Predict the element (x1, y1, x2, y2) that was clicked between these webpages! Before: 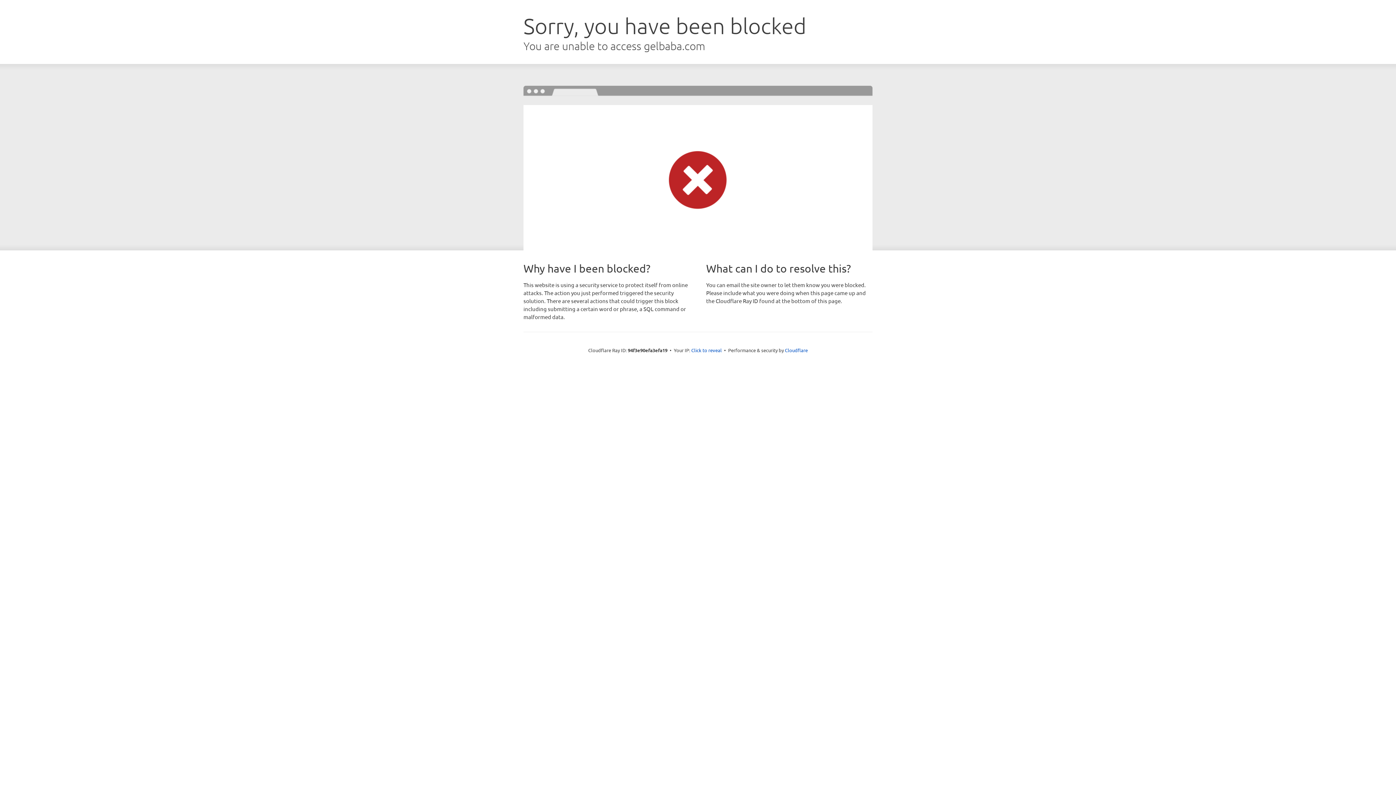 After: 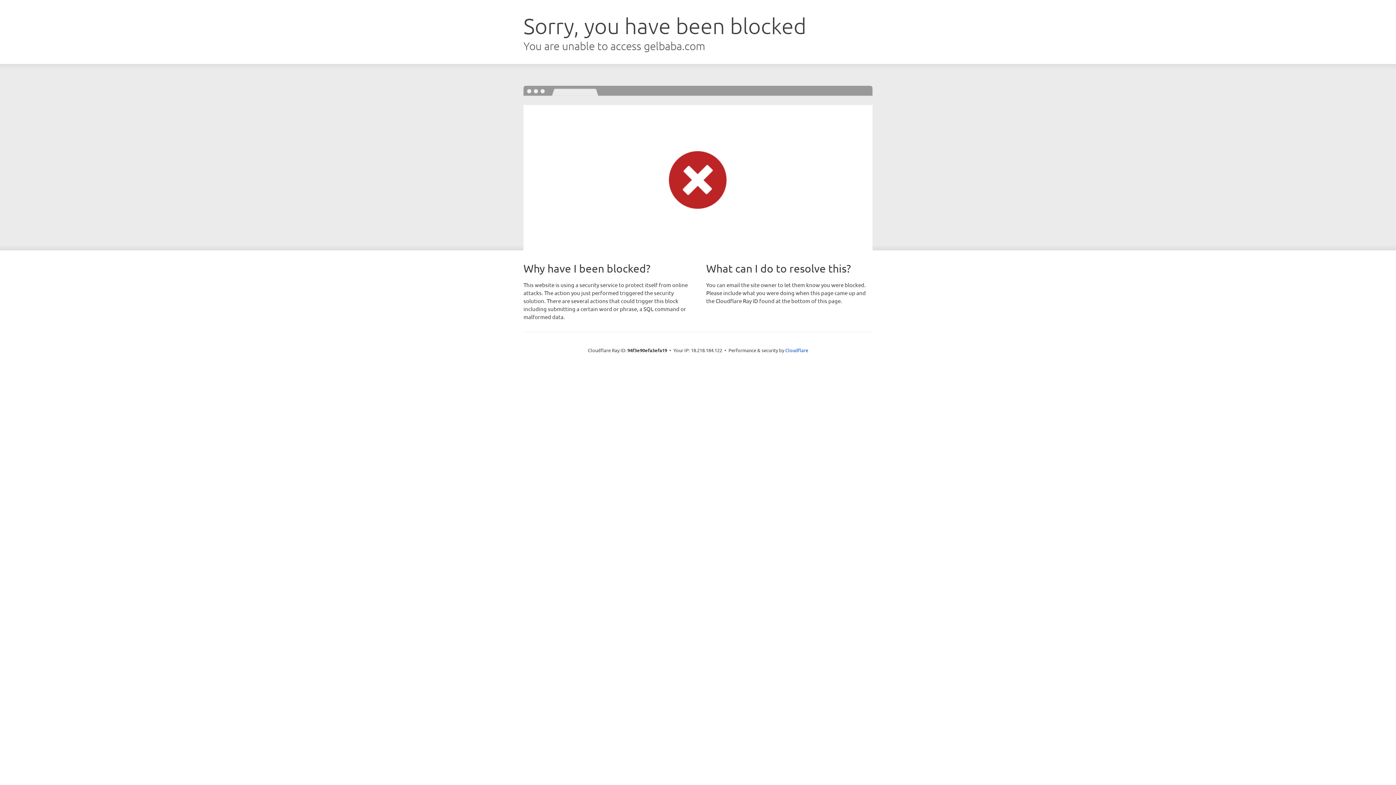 Action: bbox: (691, 346, 722, 353) label: Click to reveal